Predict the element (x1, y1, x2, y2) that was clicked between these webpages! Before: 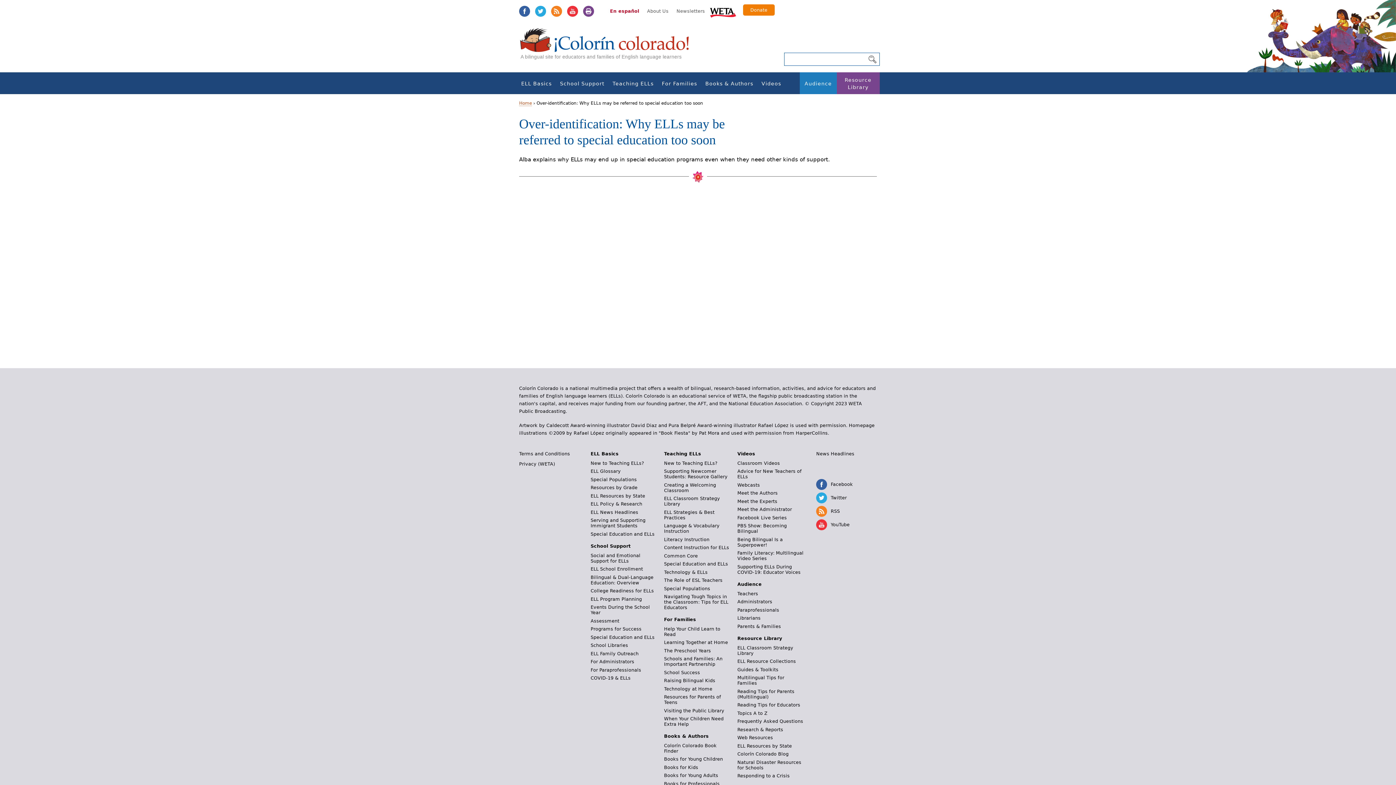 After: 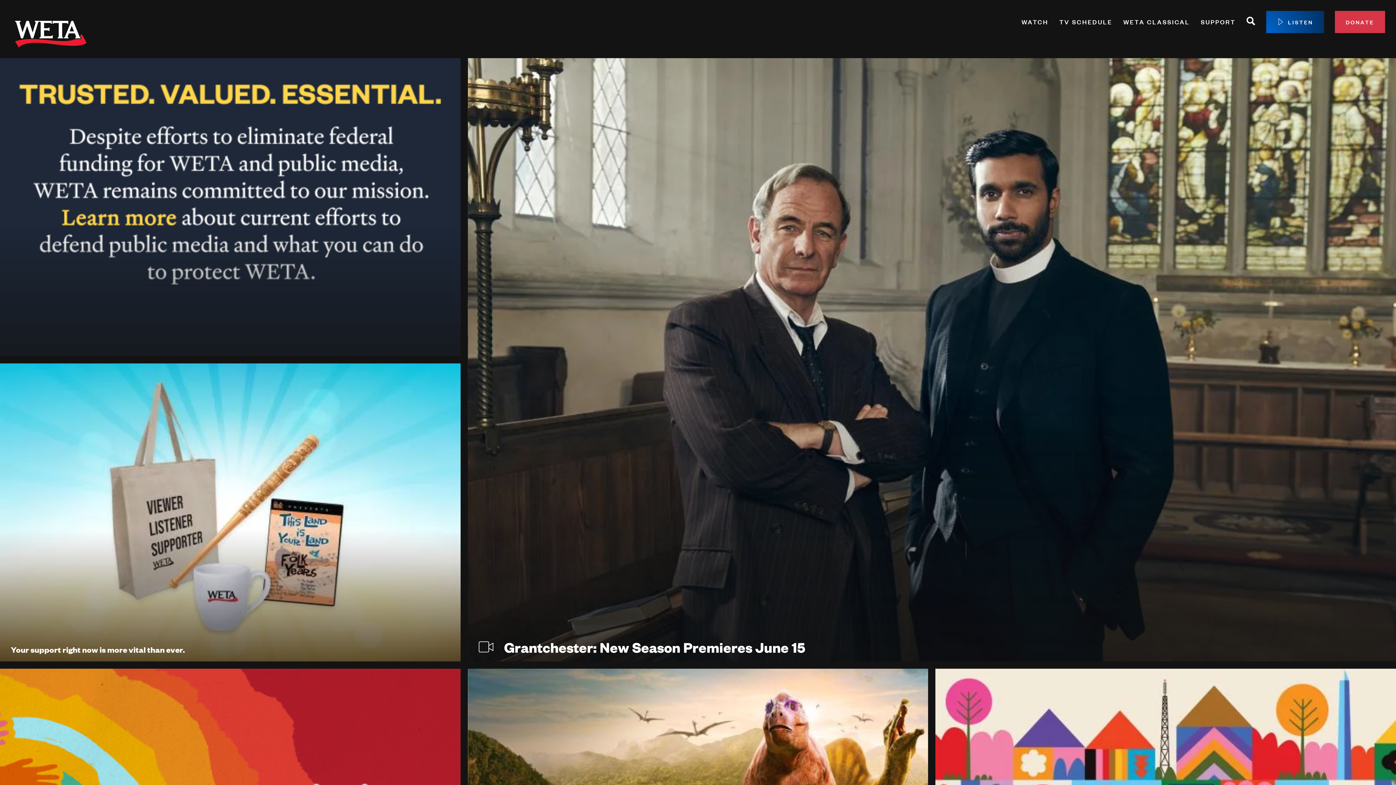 Action: label: WETA bbox: (708, 4, 737, 18)